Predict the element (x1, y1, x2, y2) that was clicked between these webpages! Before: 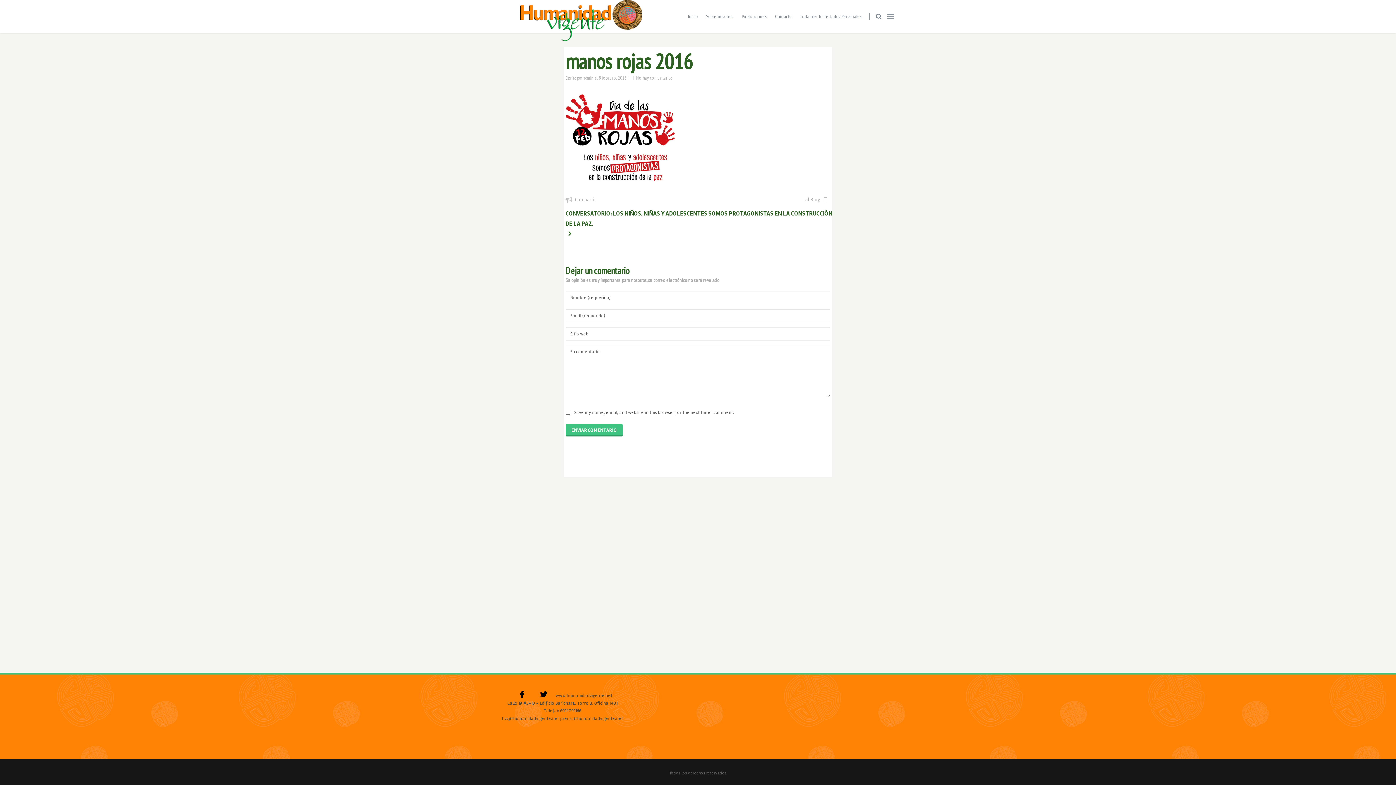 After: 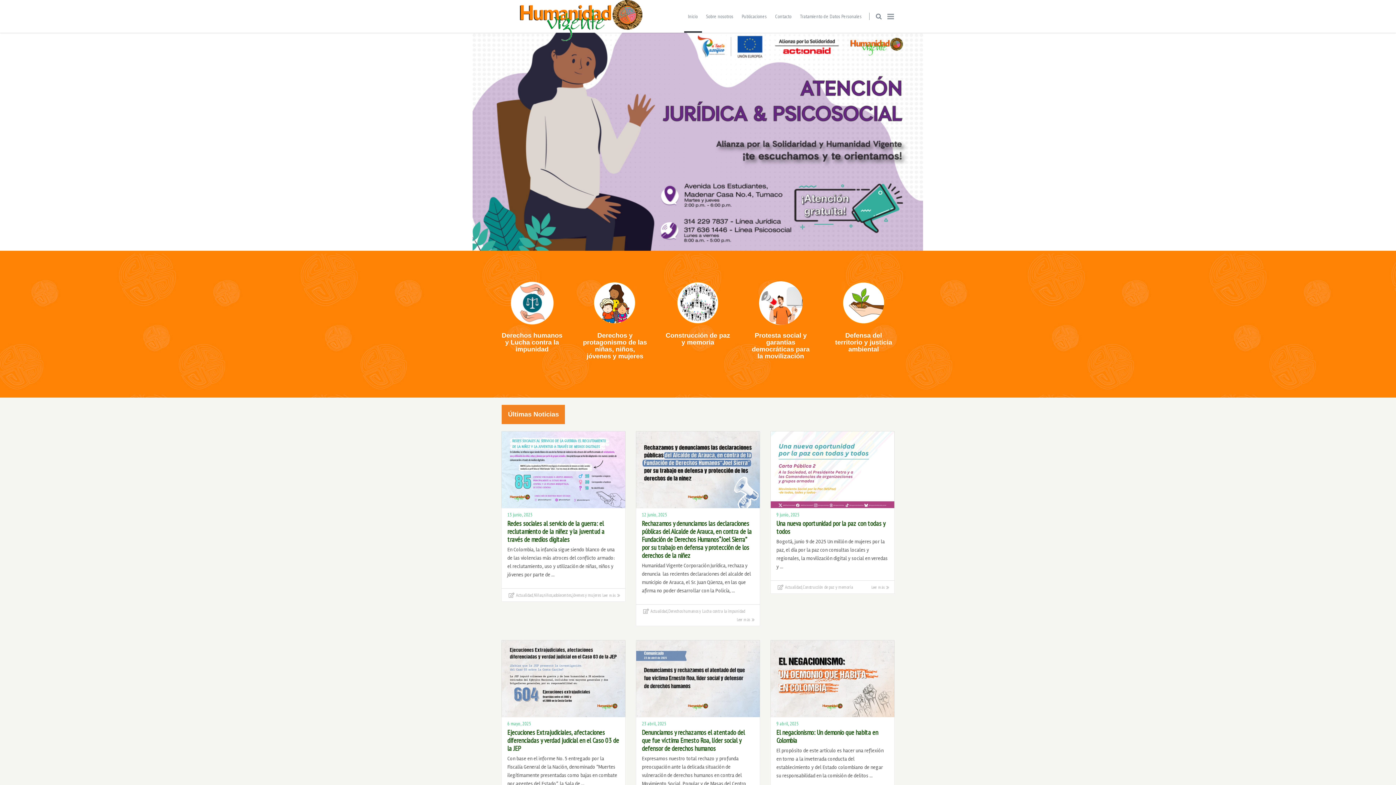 Action: bbox: (502, 36, 642, 42)